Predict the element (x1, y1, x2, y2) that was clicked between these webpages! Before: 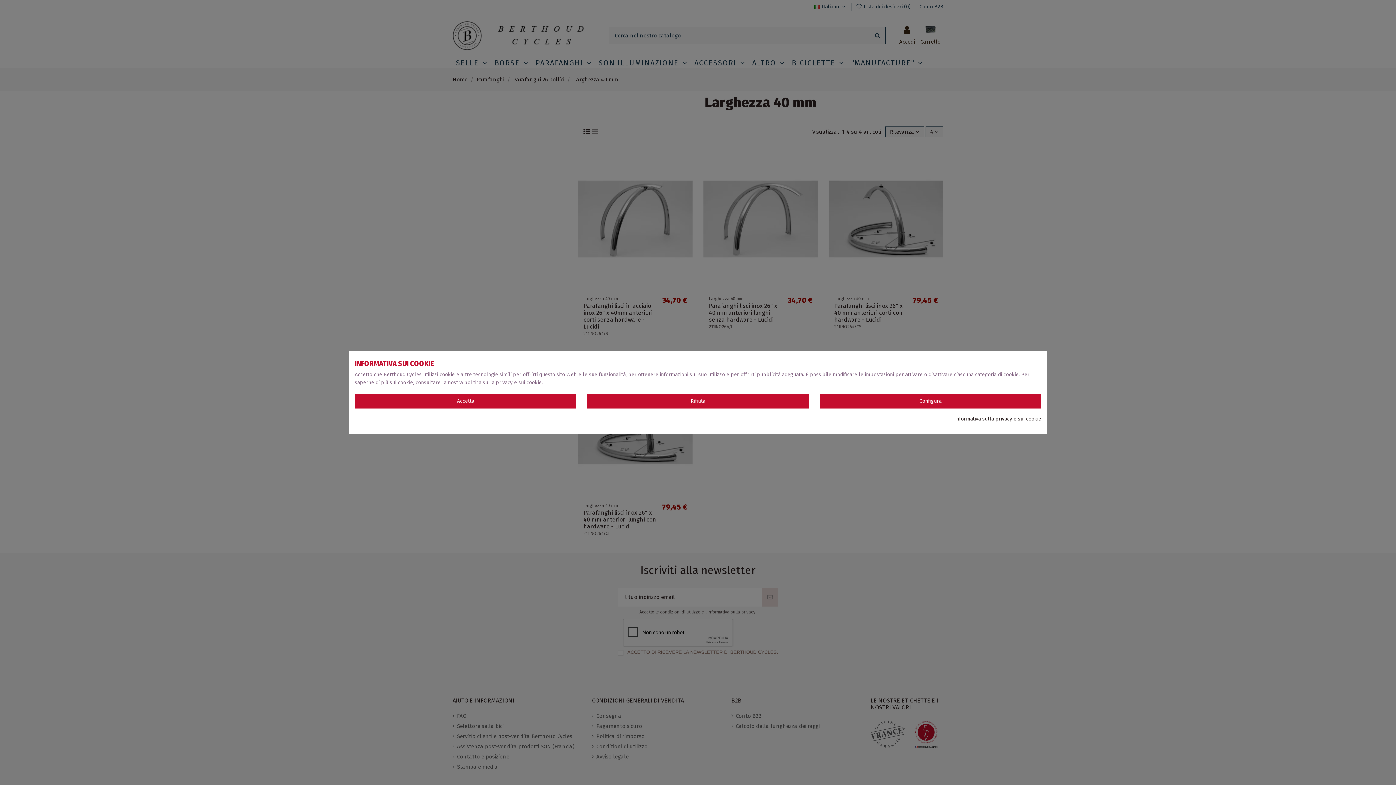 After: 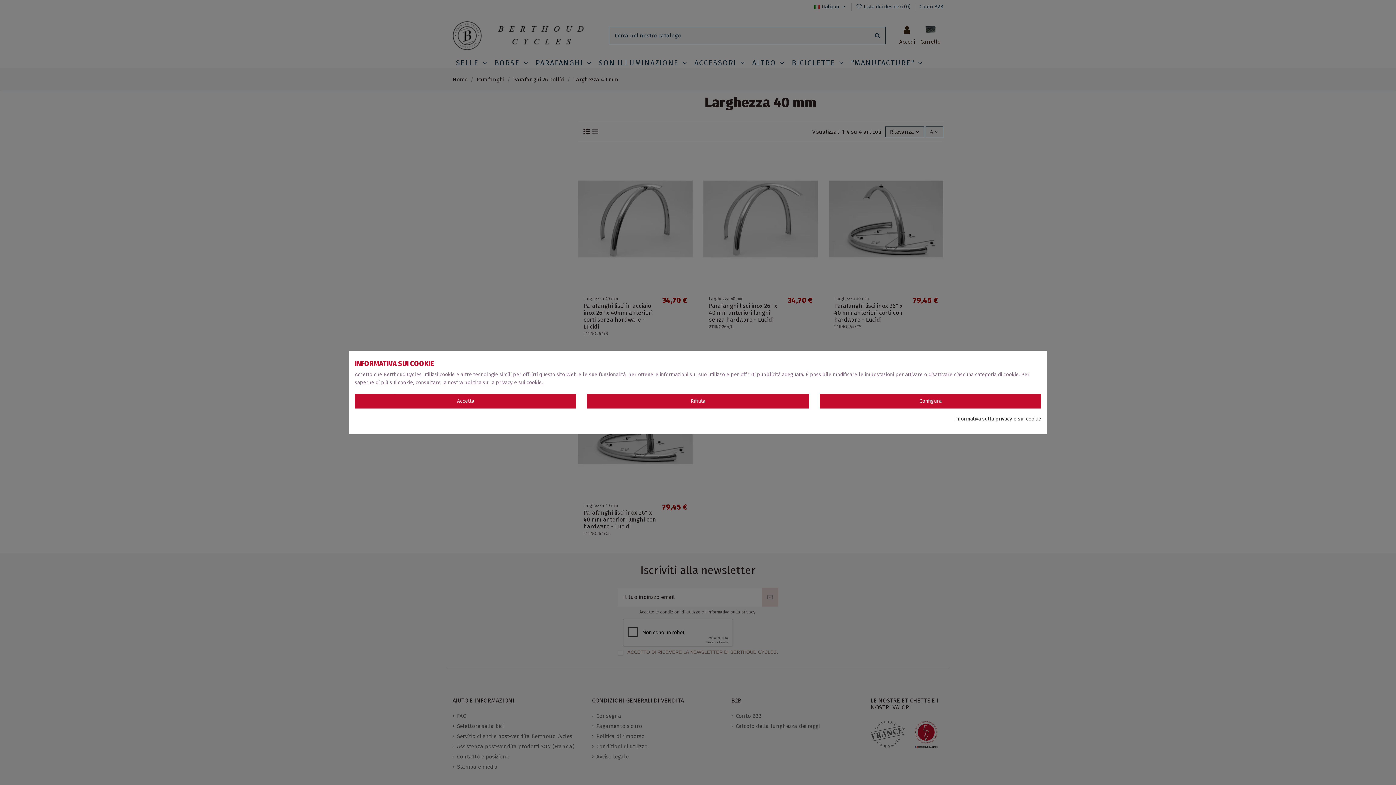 Action: label: Informativa sulla privacy e sui cookie bbox: (954, 415, 1041, 423)